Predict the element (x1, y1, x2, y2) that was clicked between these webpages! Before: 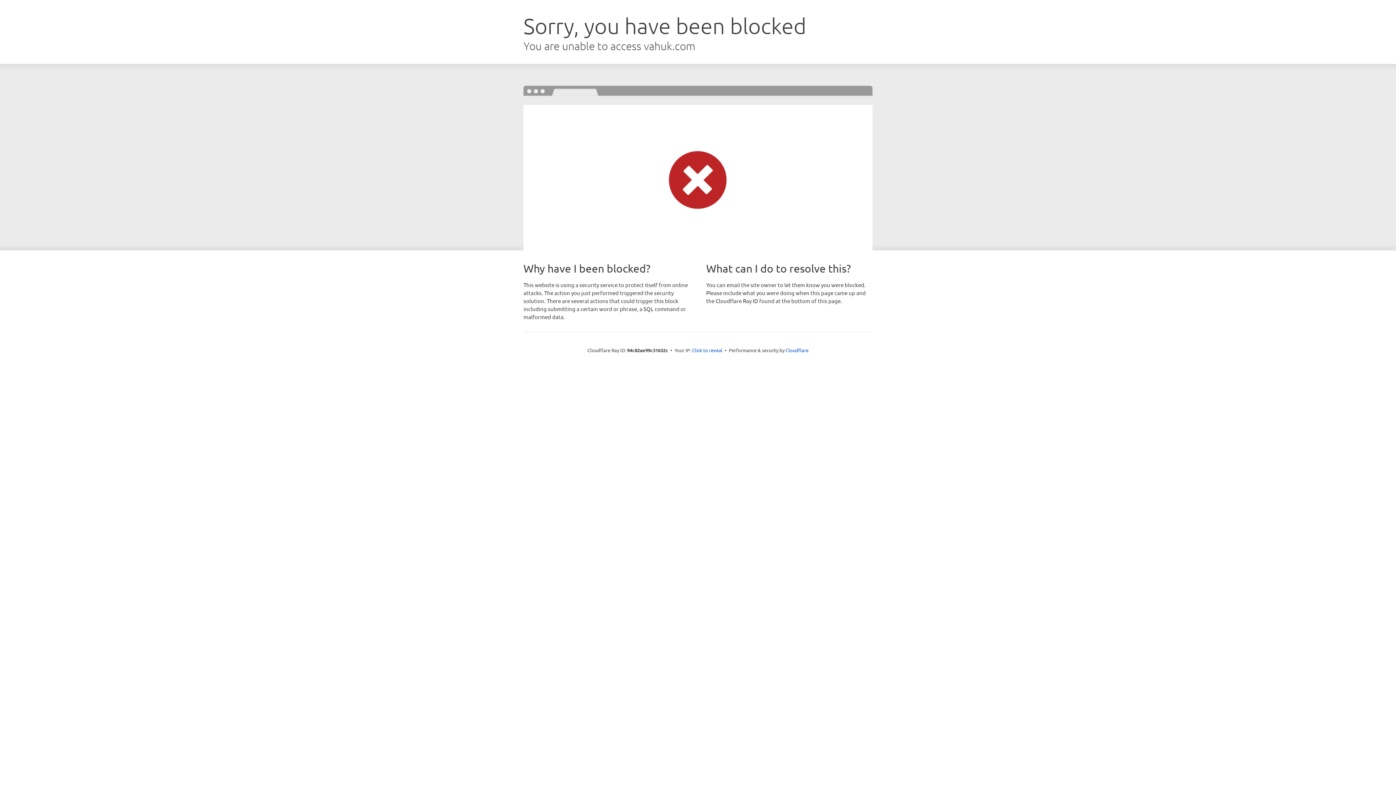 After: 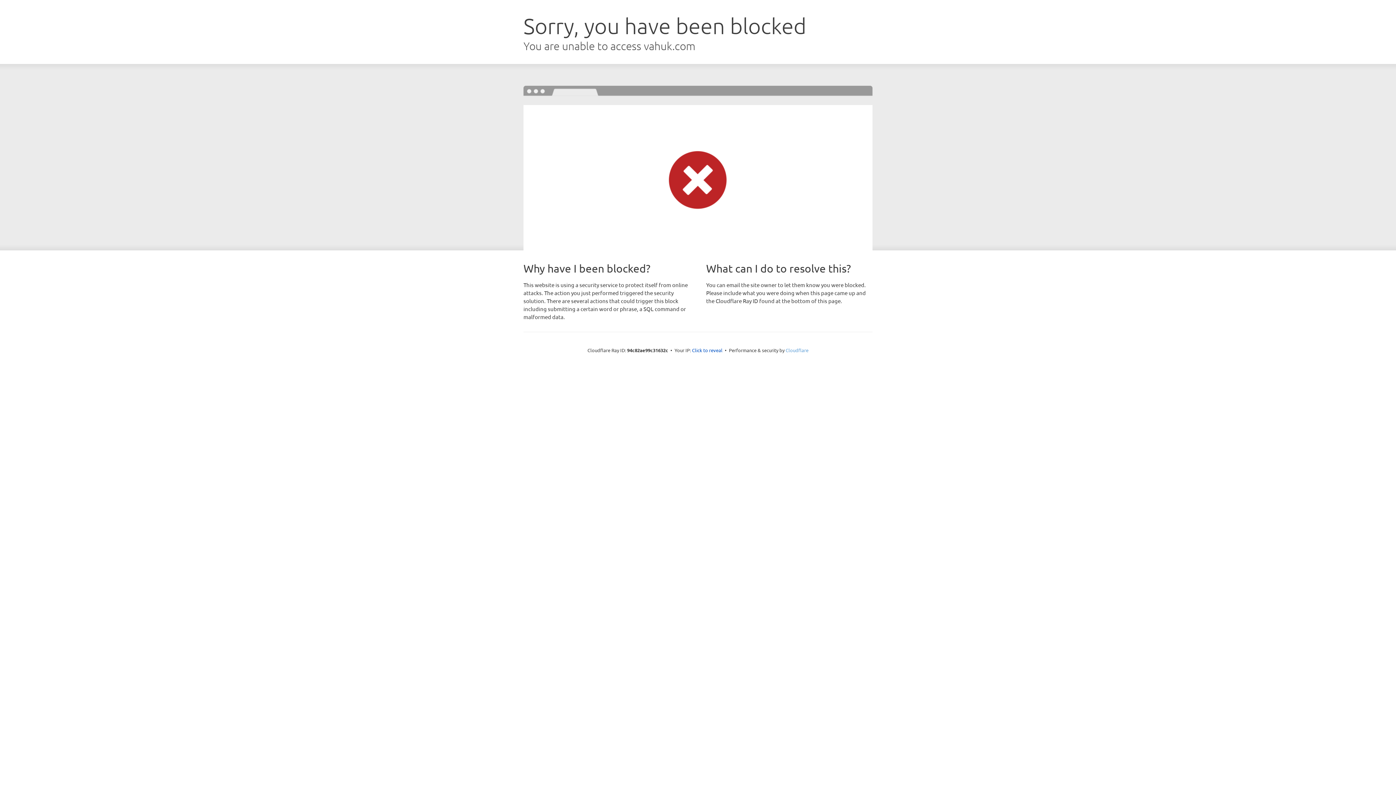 Action: bbox: (785, 347, 808, 353) label: Cloudflare